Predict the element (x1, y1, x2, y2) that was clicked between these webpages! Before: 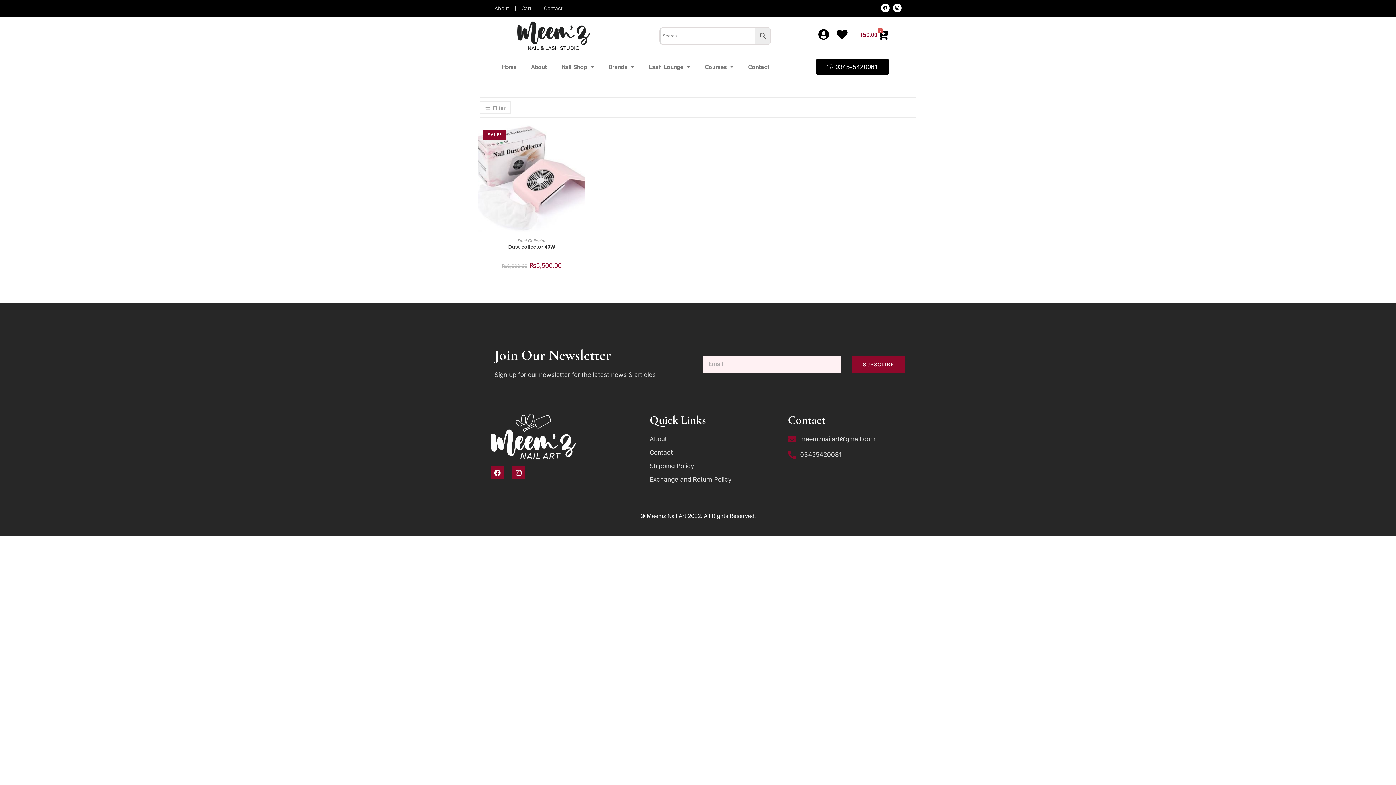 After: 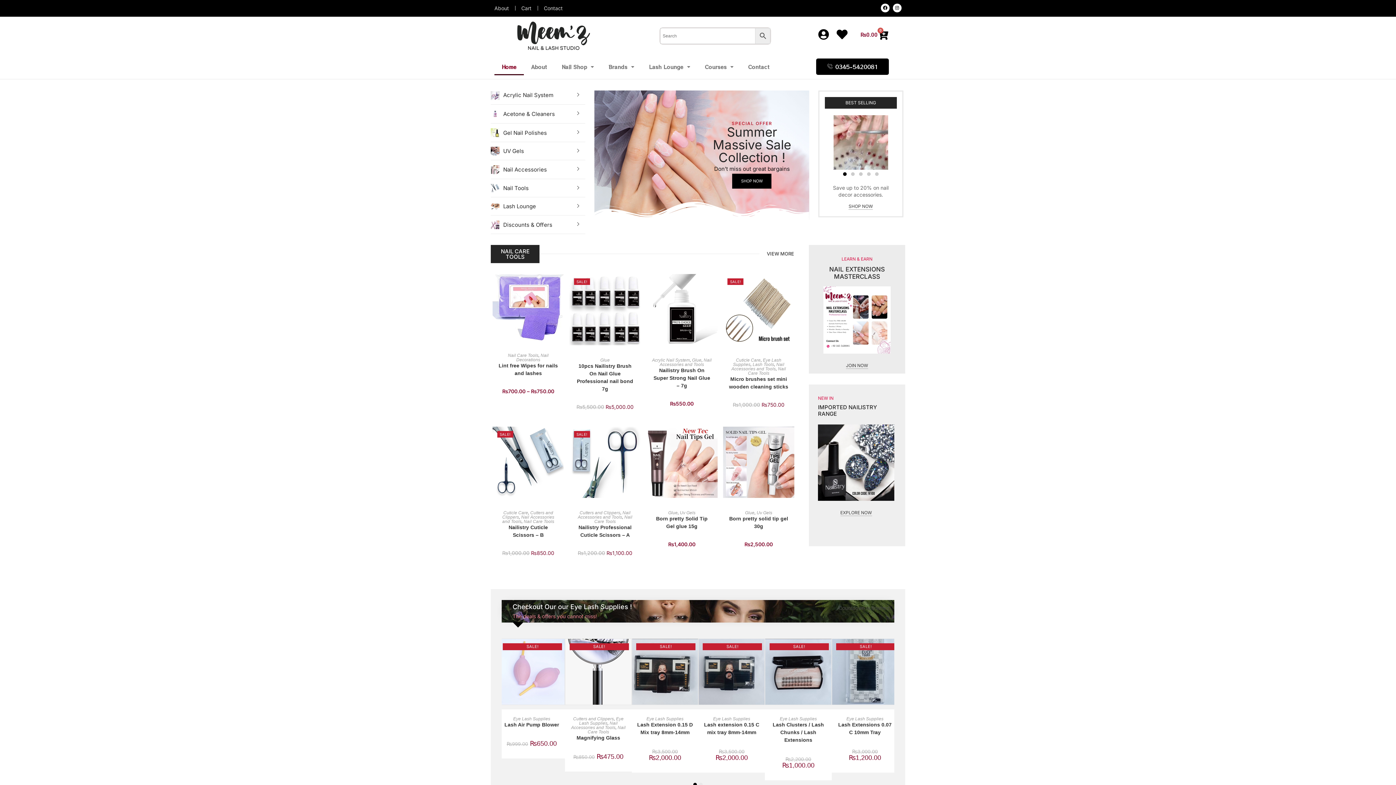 Action: label: Home bbox: (494, 58, 524, 75)